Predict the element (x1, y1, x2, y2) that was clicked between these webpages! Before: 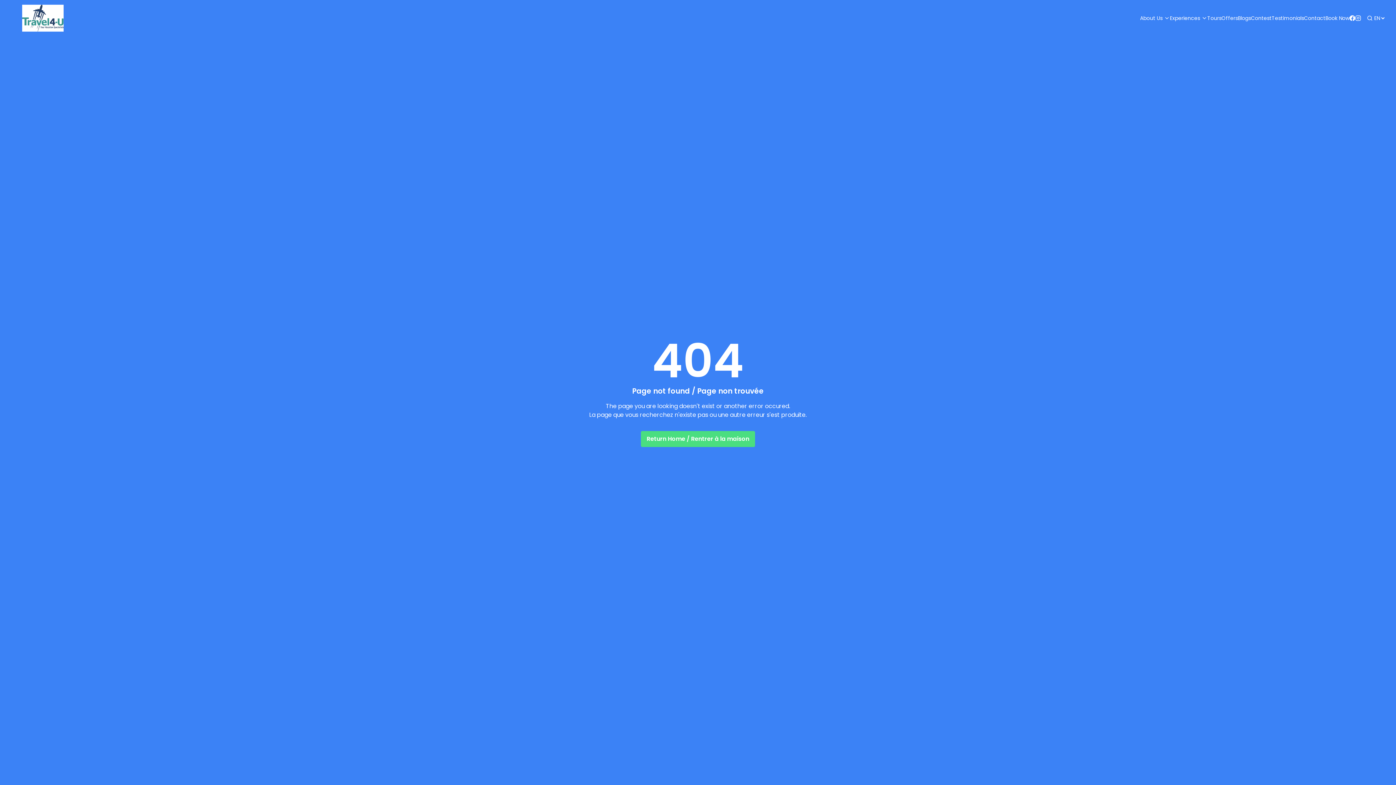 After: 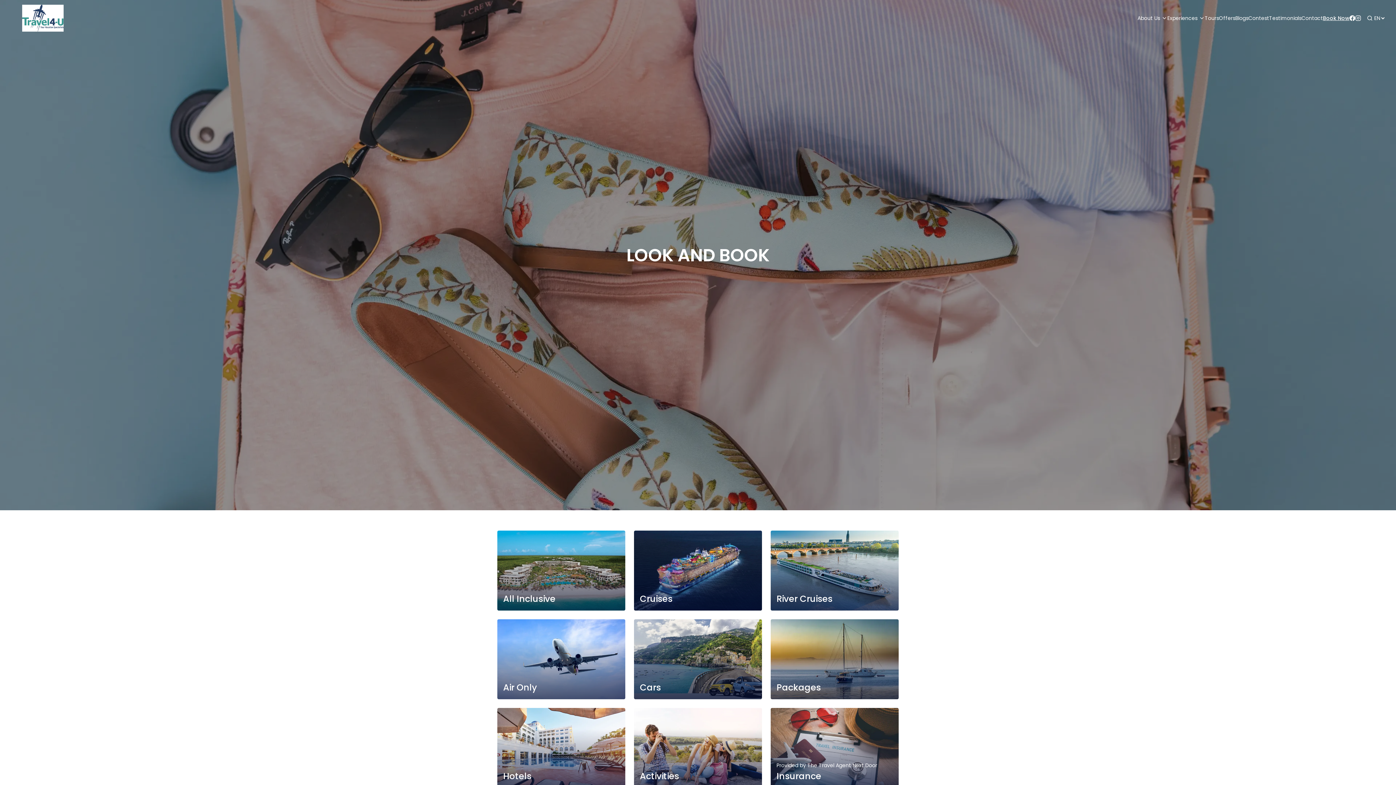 Action: label: Book Now bbox: (1325, 5, 1349, 30)